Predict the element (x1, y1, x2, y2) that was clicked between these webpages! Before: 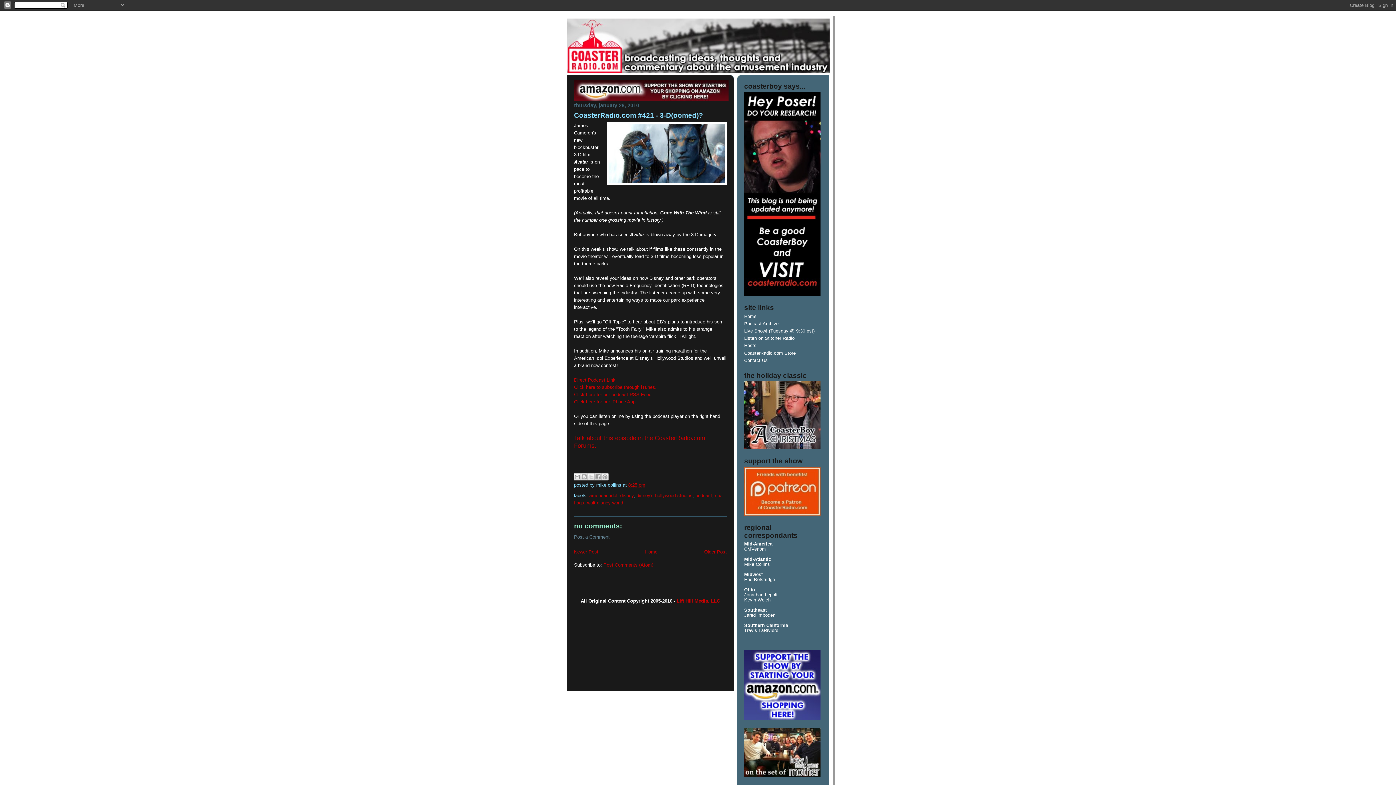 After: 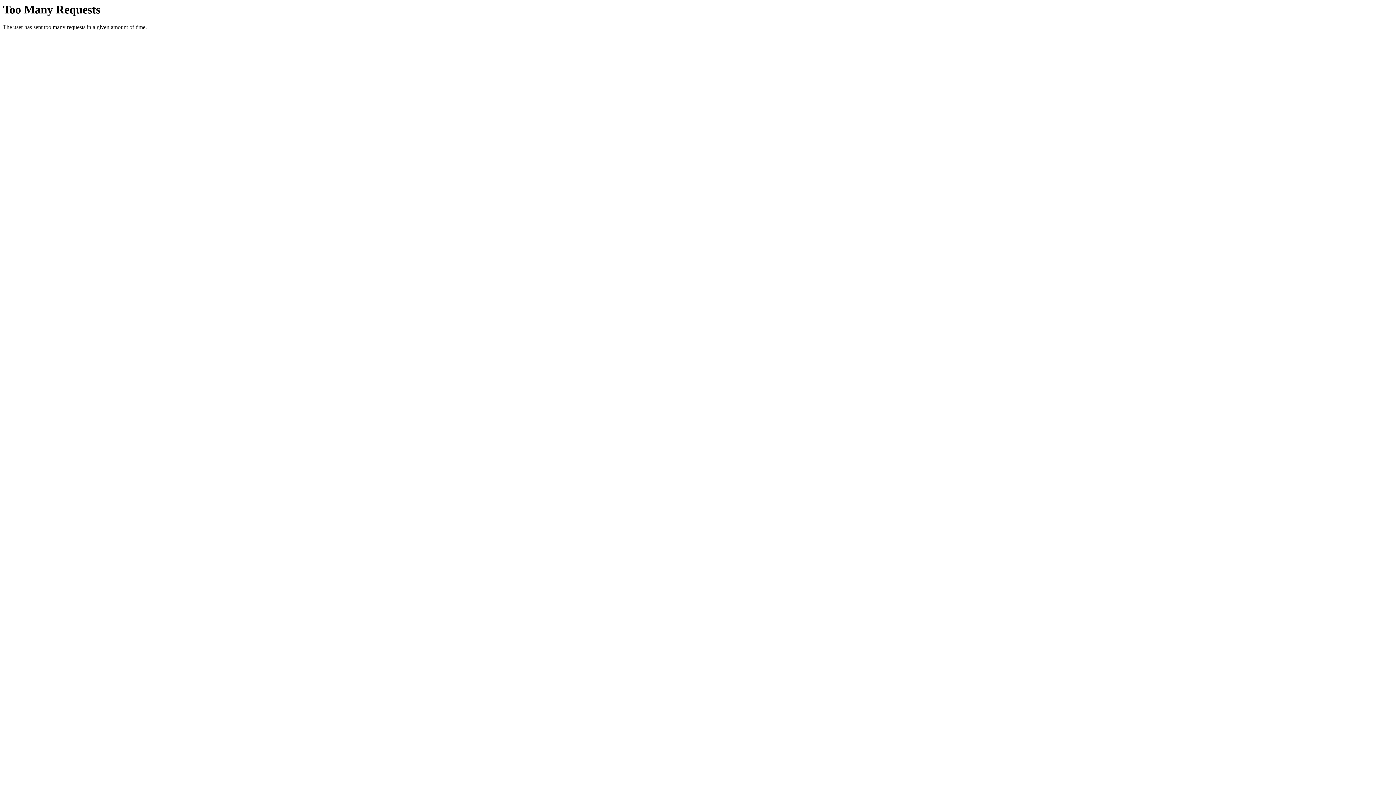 Action: label: Lift Hill Media, LLC bbox: (676, 598, 720, 603)